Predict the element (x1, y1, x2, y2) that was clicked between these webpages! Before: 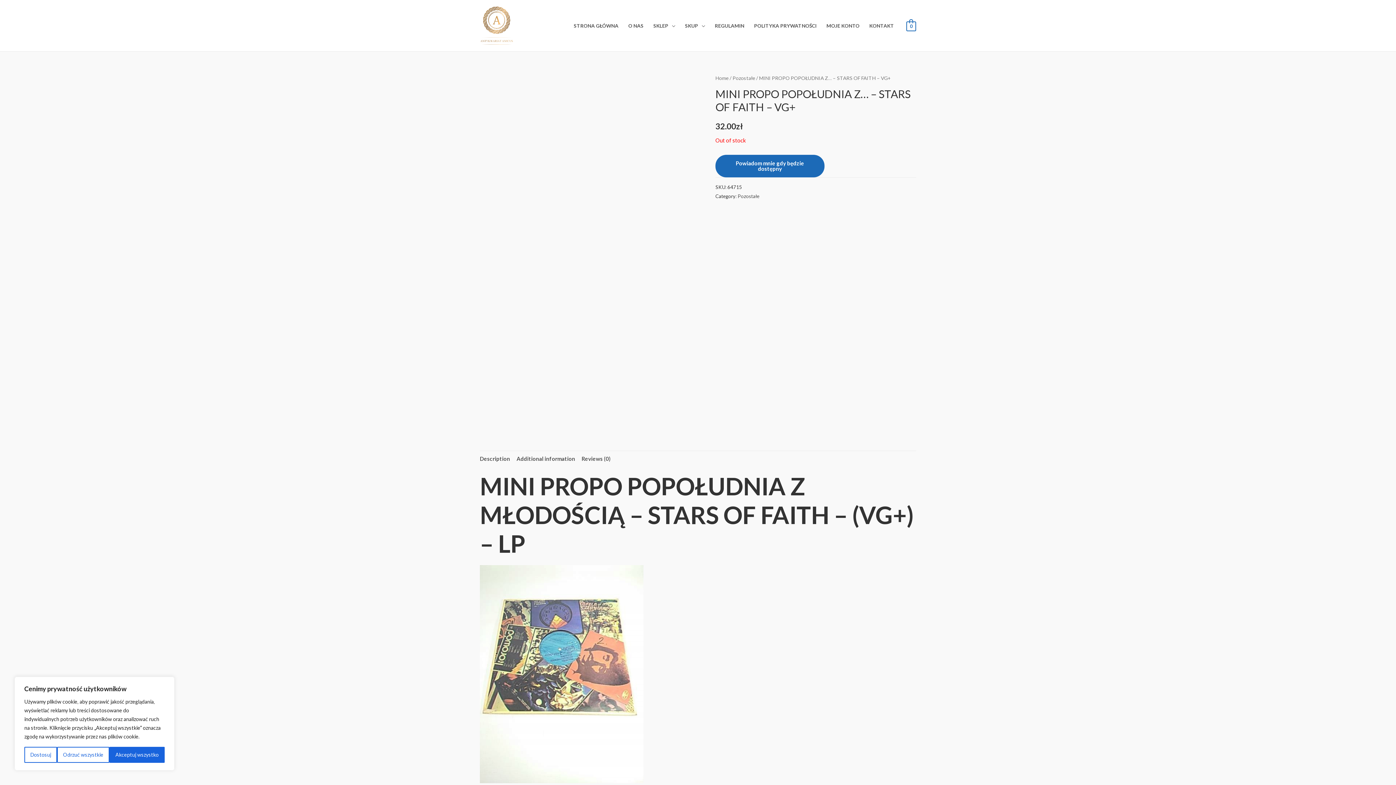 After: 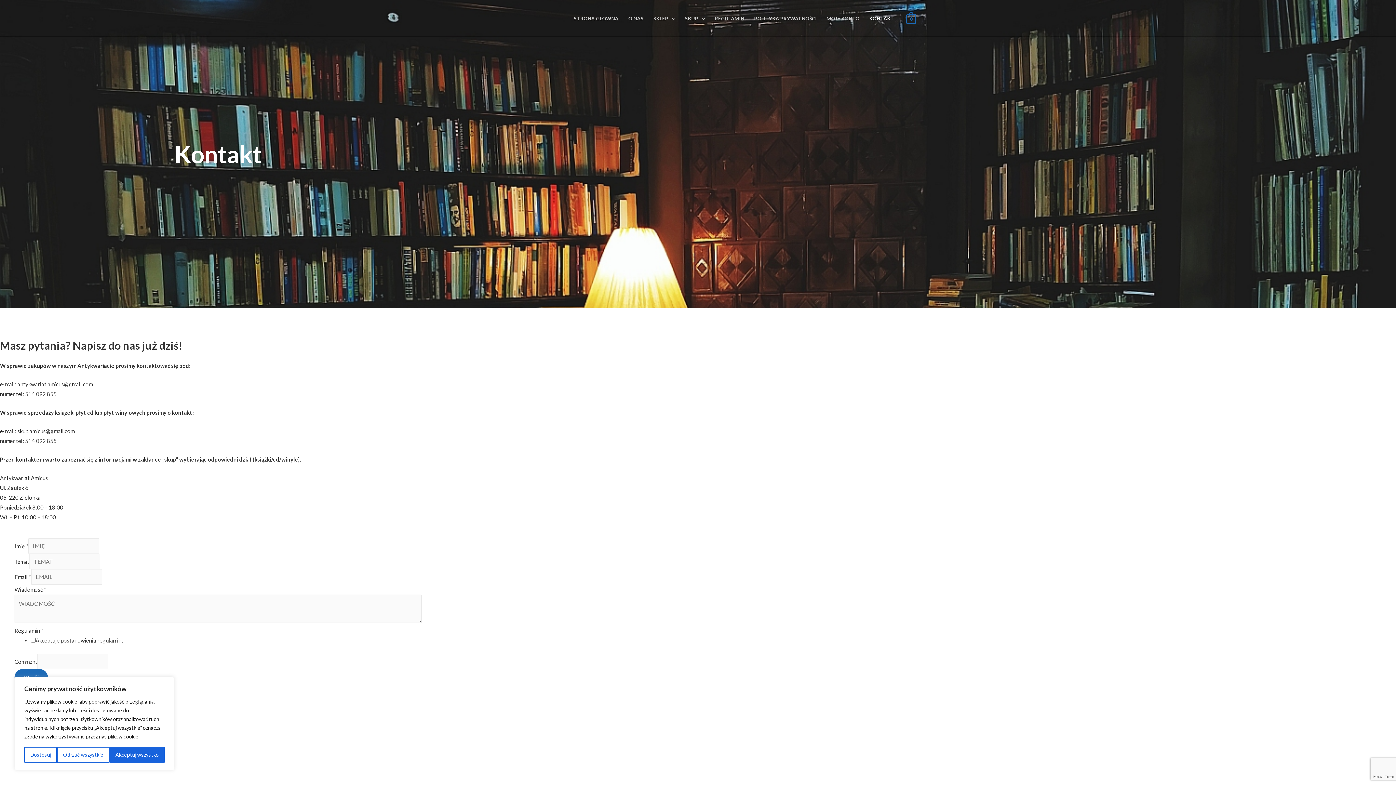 Action: bbox: (864, 13, 899, 38) label: KONTAKT